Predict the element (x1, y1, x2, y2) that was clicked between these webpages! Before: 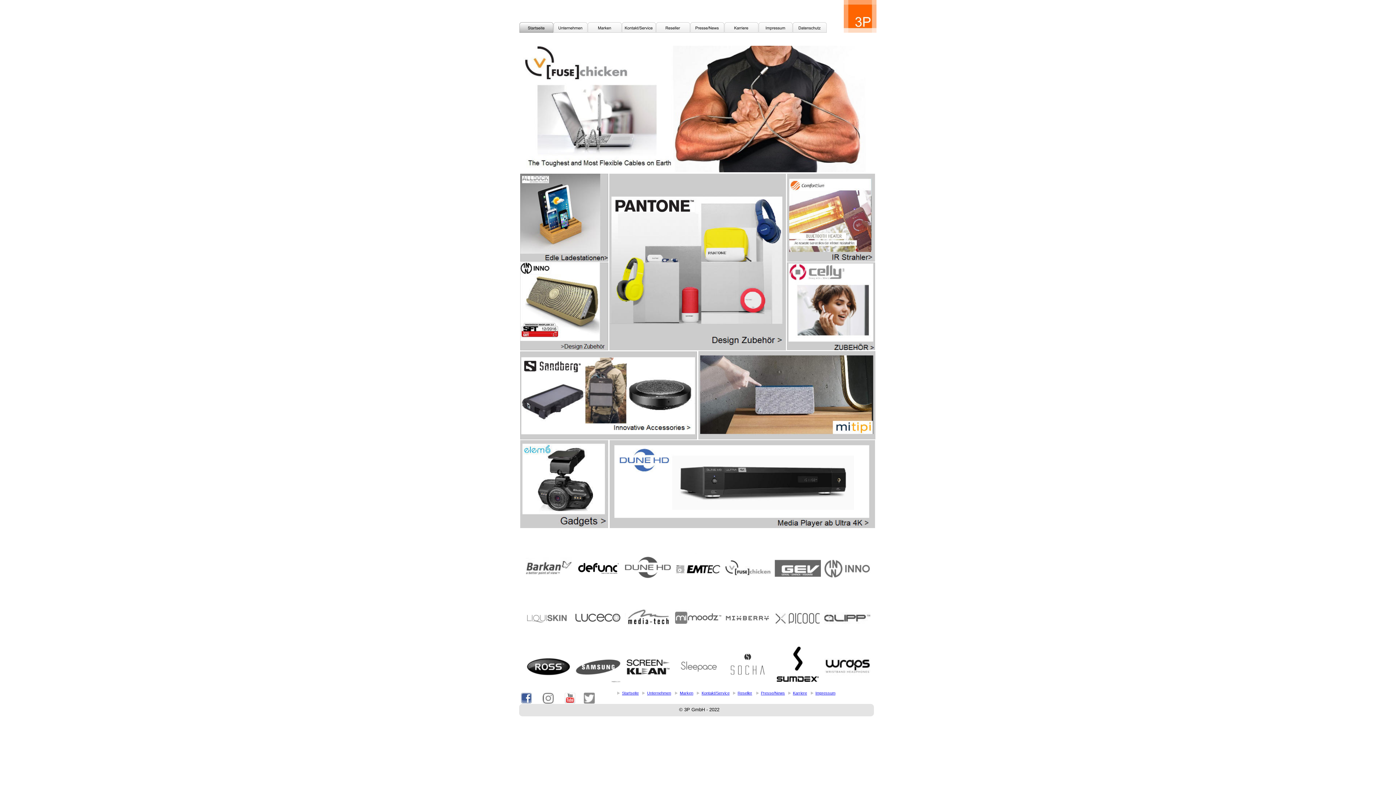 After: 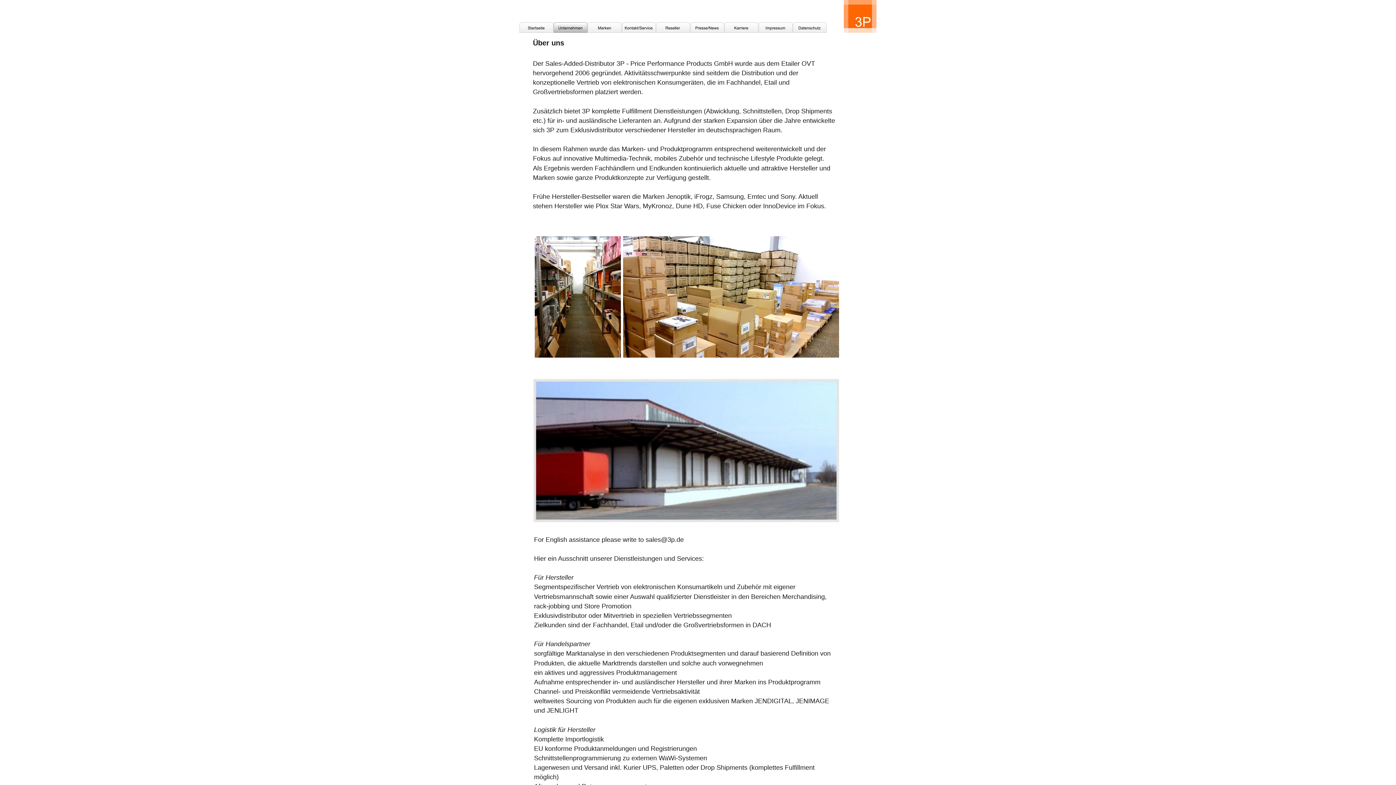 Action: bbox: (647, 691, 671, 695) label: Unternehmen